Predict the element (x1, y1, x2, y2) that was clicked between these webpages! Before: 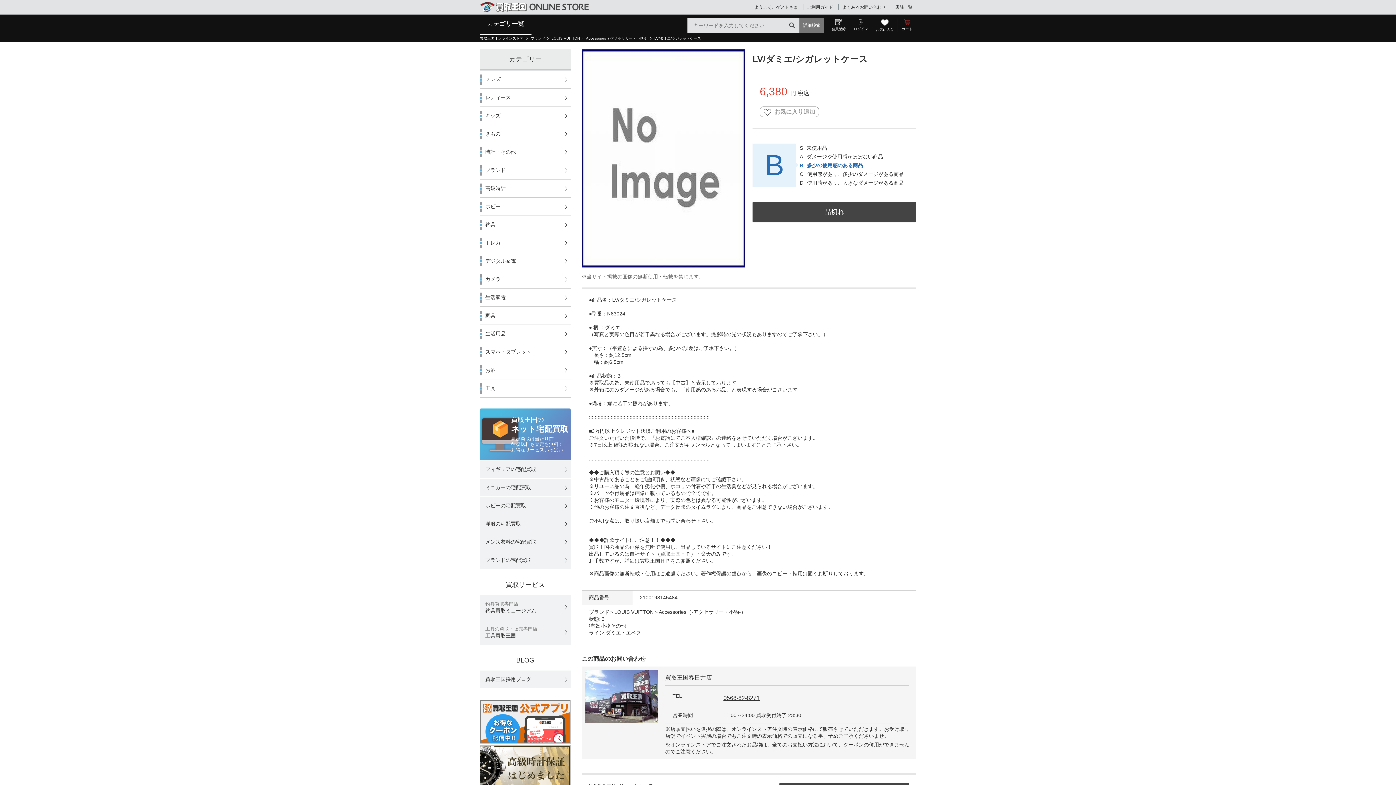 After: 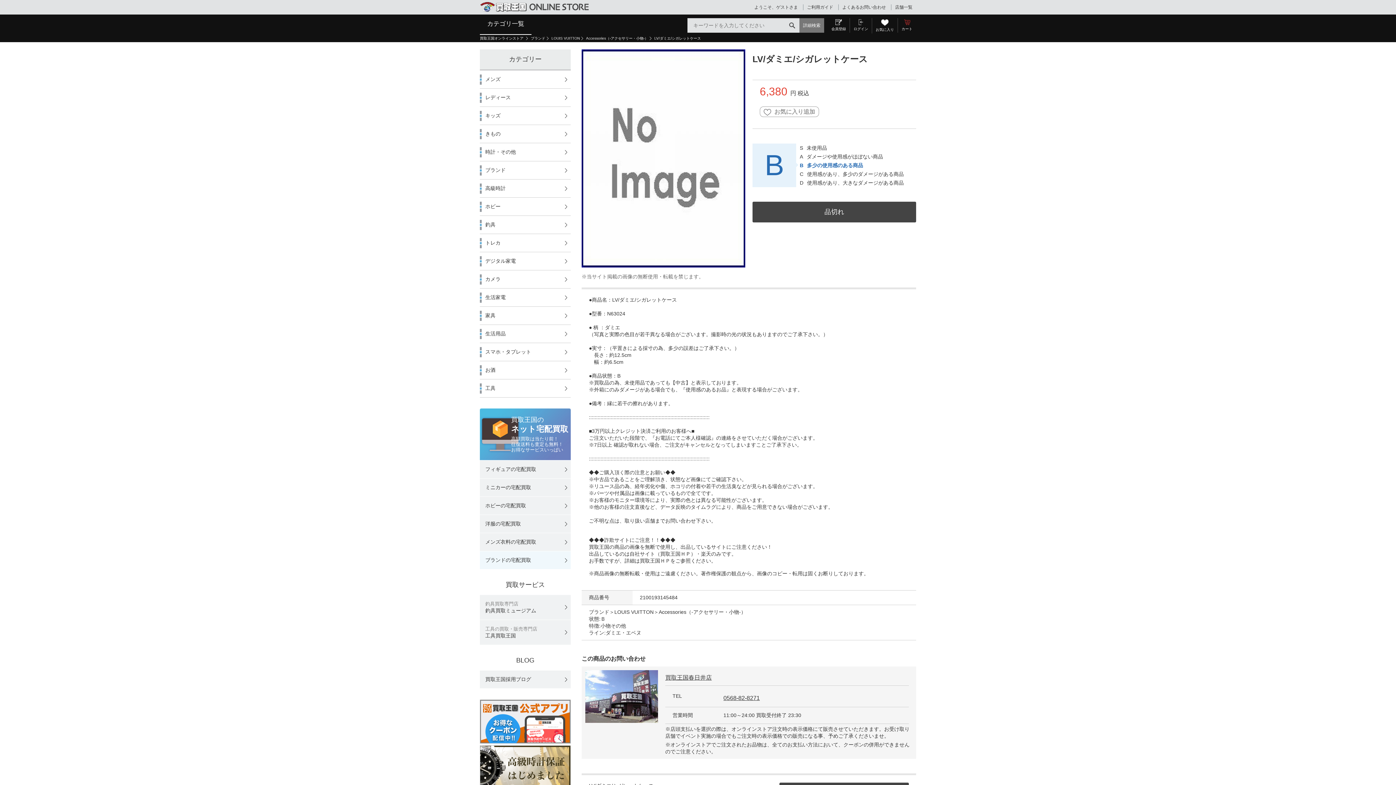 Action: label: ブランドの宅配買取 bbox: (480, 551, 570, 569)